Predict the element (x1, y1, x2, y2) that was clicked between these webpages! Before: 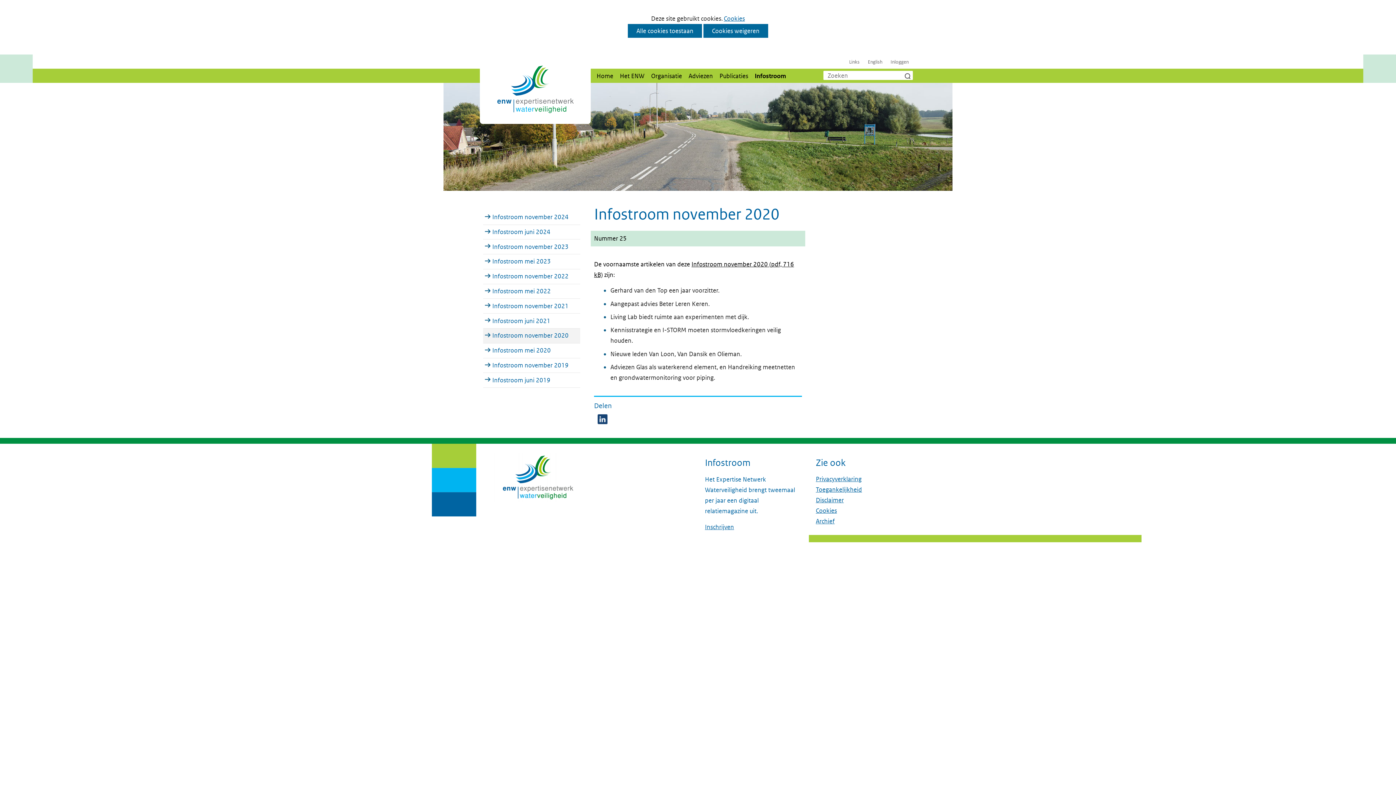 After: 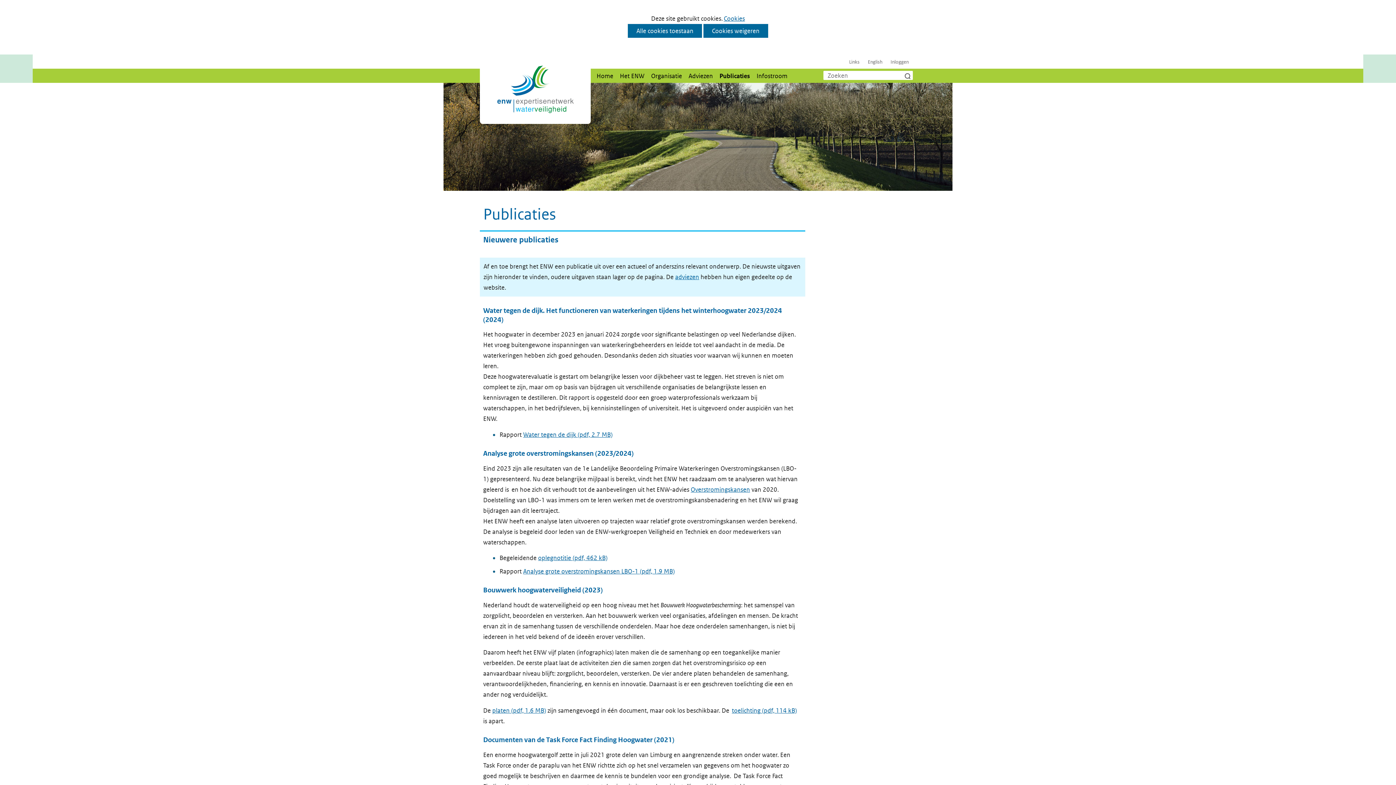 Action: bbox: (719, 71, 748, 79) label: Publicaties